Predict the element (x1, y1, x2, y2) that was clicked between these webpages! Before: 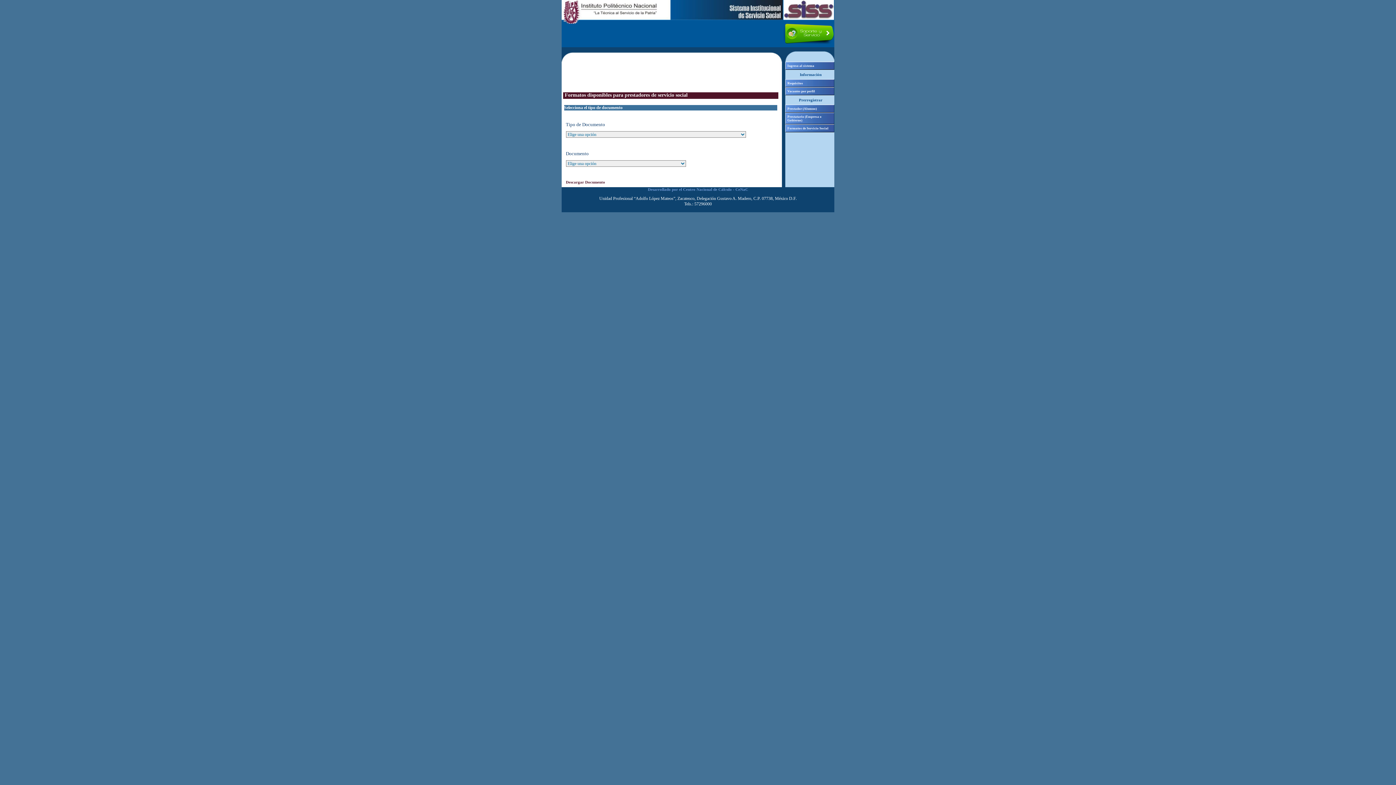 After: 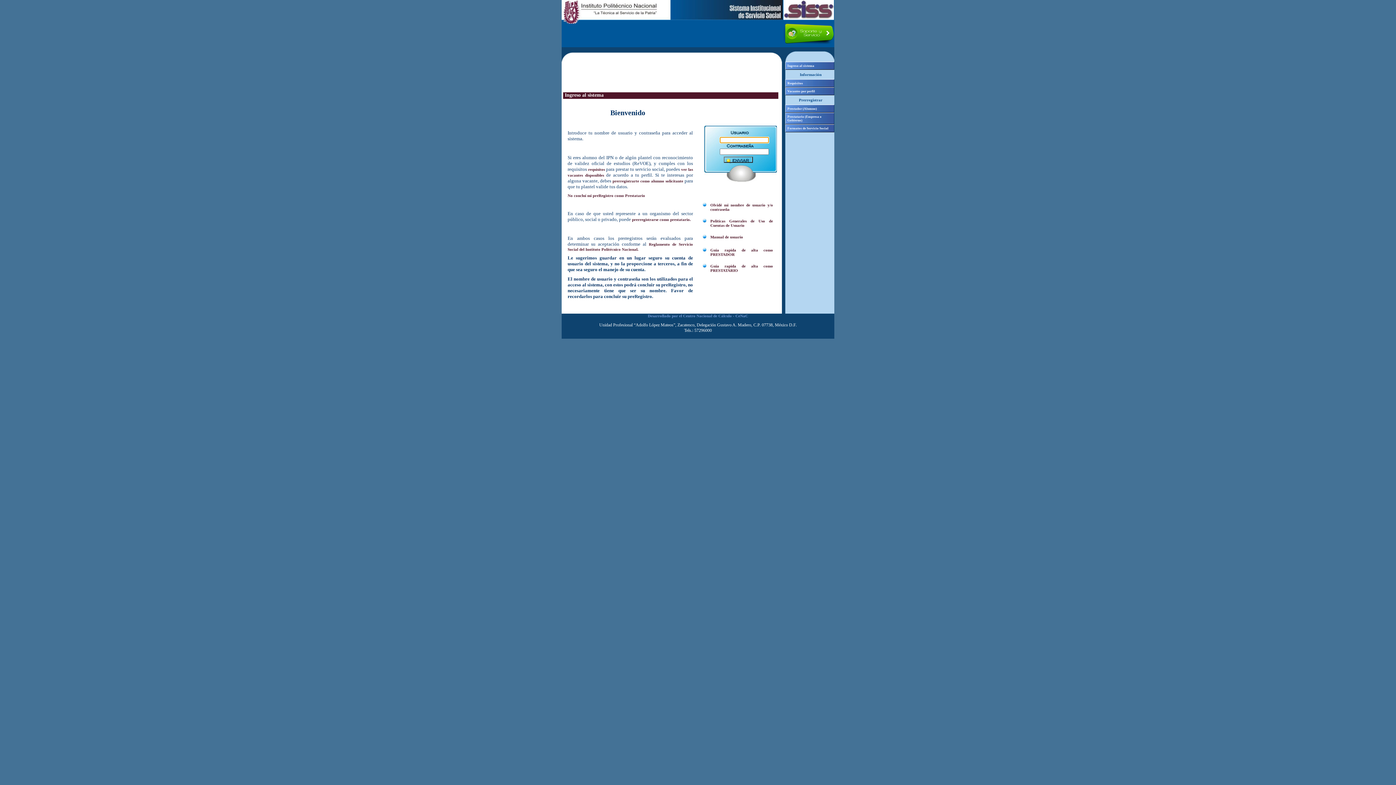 Action: label: Ingreso al sistema bbox: (785, 61, 834, 69)